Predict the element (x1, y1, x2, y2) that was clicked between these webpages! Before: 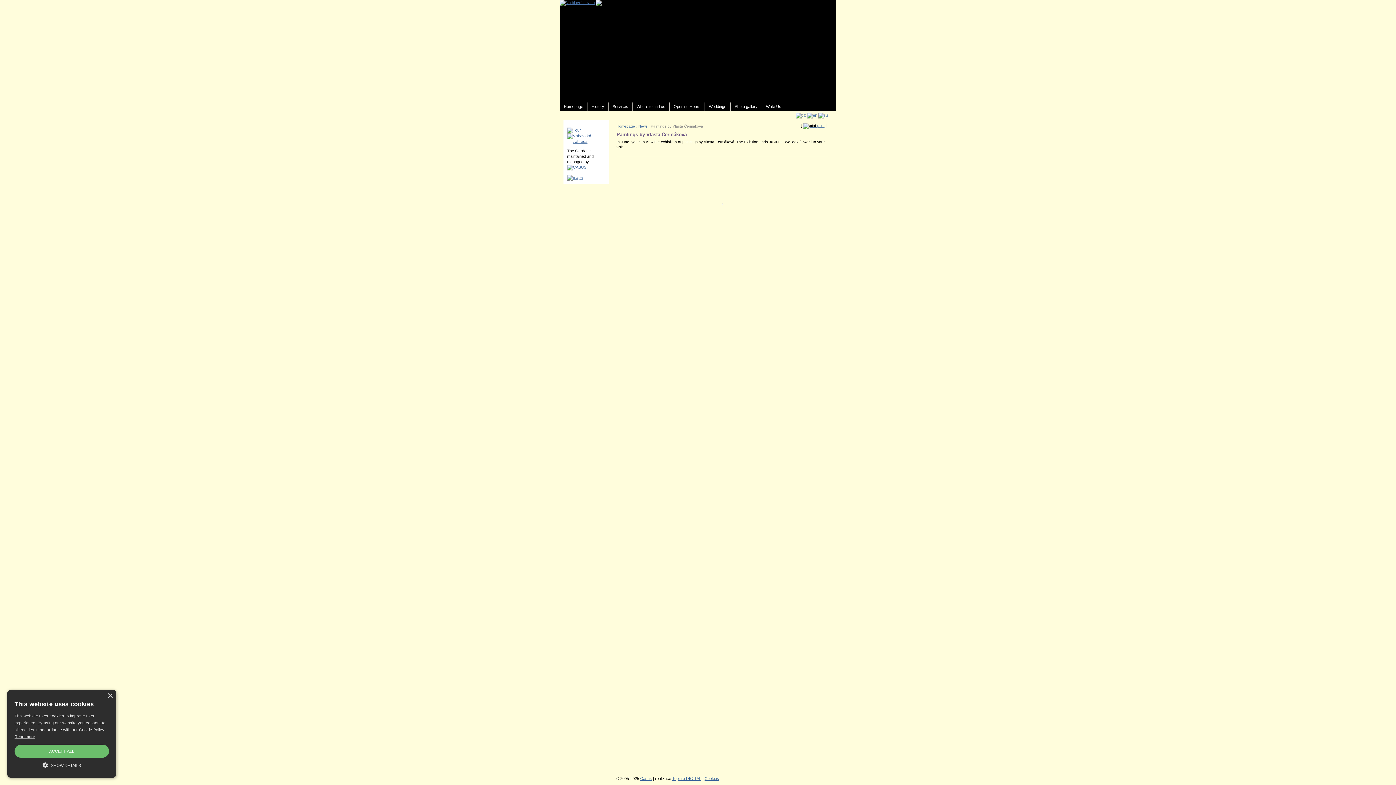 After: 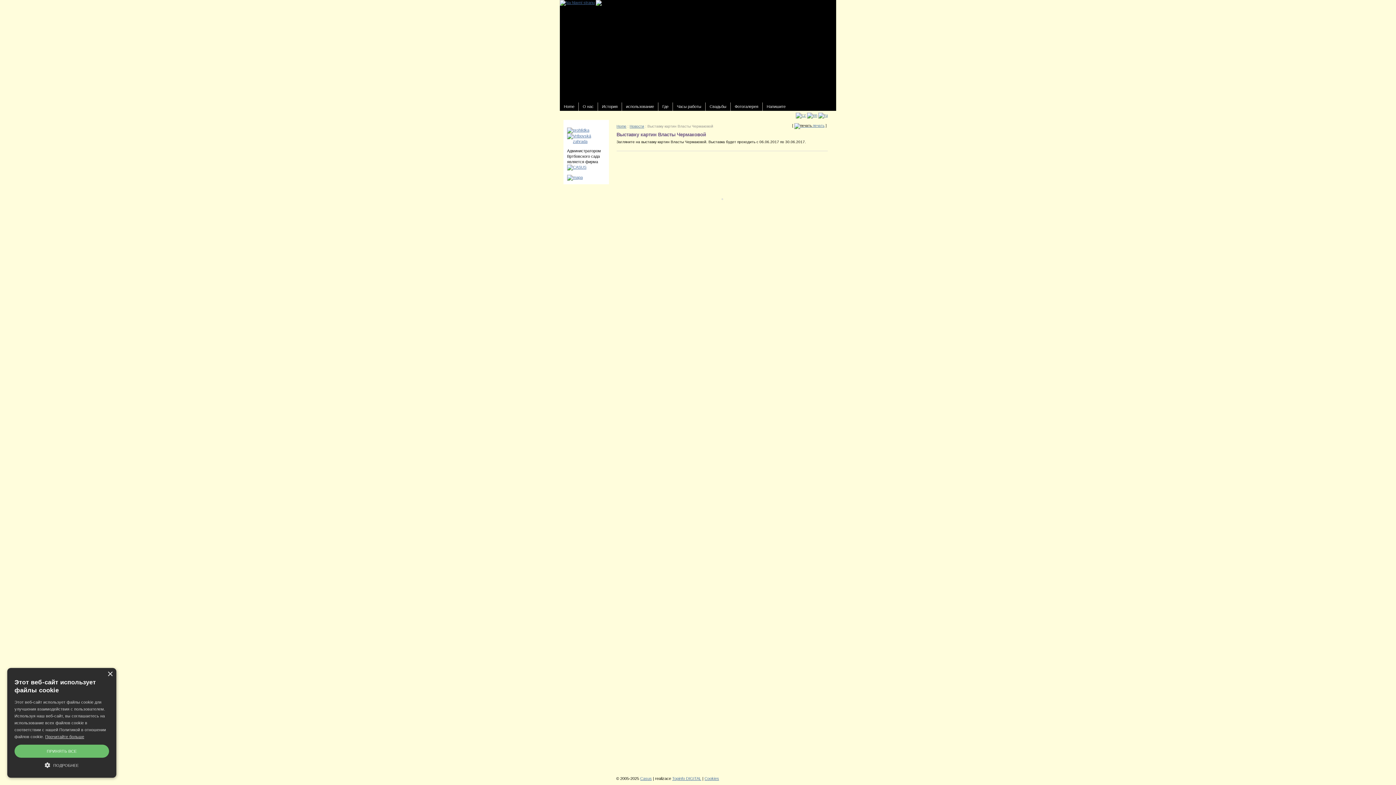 Action: bbox: (818, 113, 828, 117)